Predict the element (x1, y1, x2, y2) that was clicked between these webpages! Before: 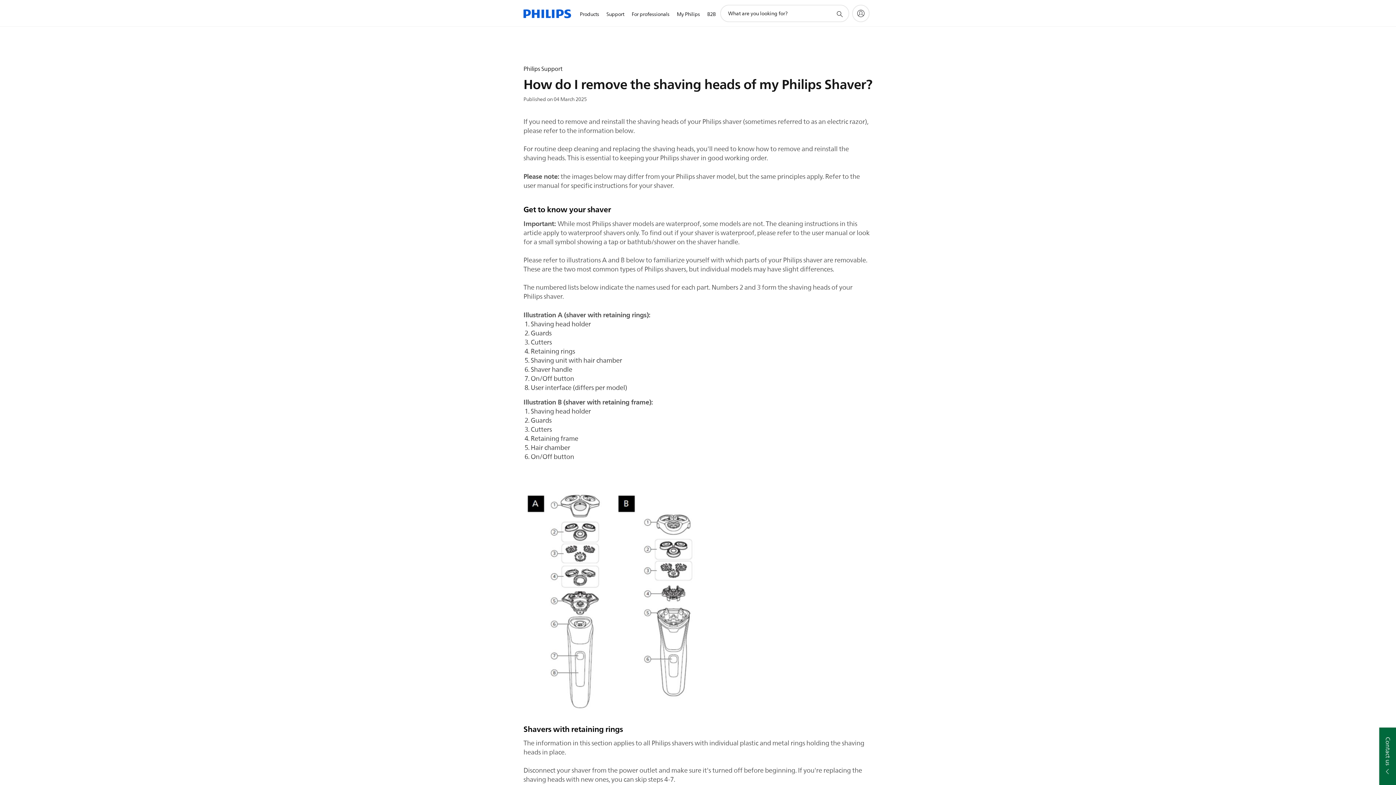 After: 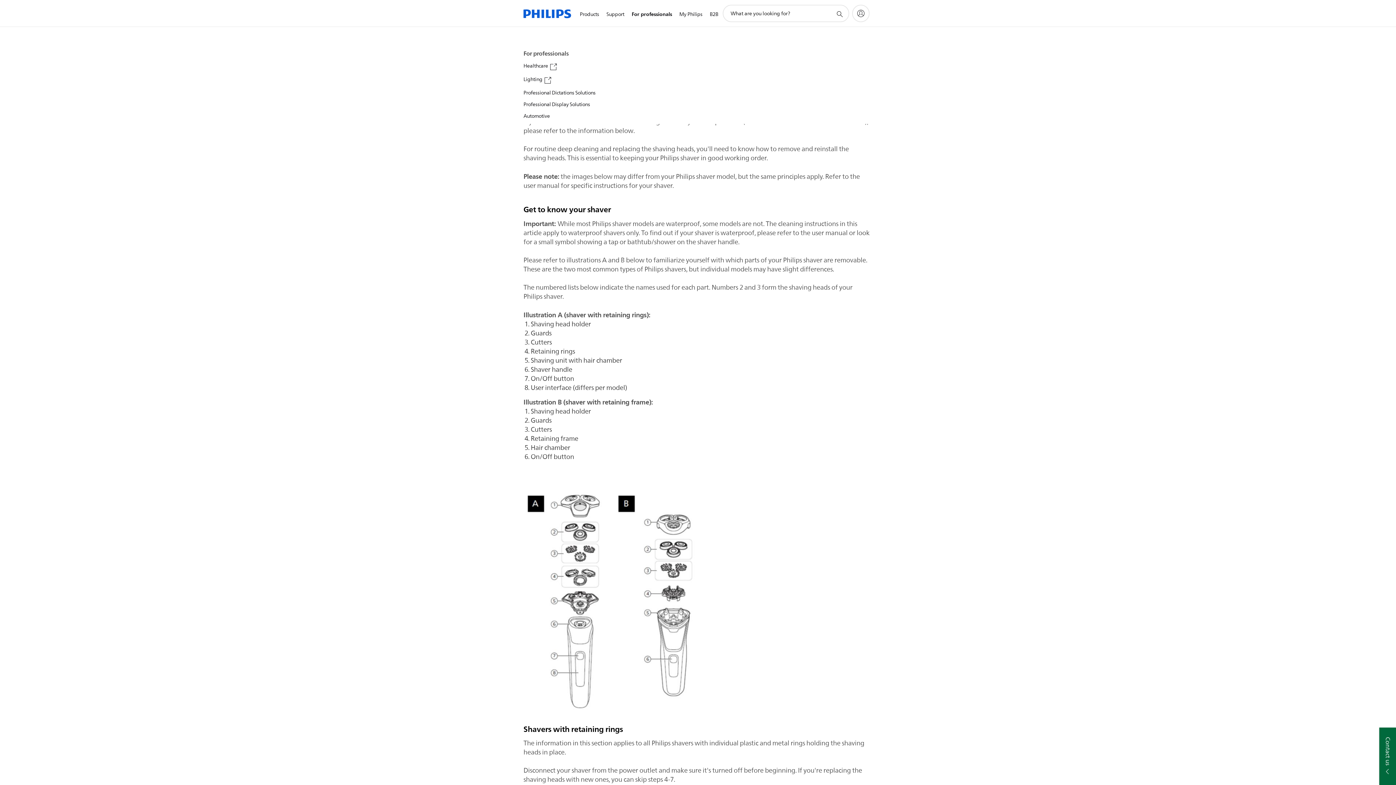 Action: bbox: (628, 1, 673, 27) label: For professionals